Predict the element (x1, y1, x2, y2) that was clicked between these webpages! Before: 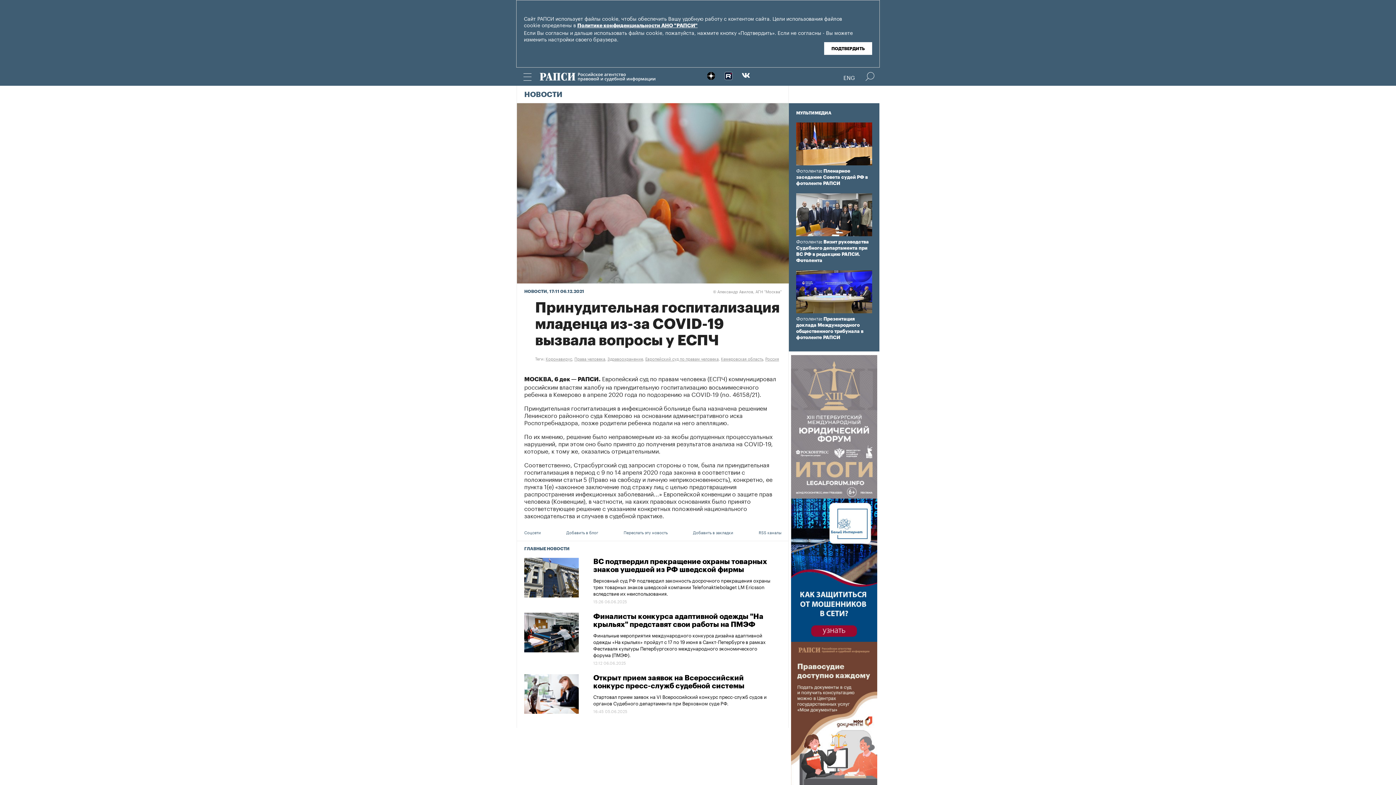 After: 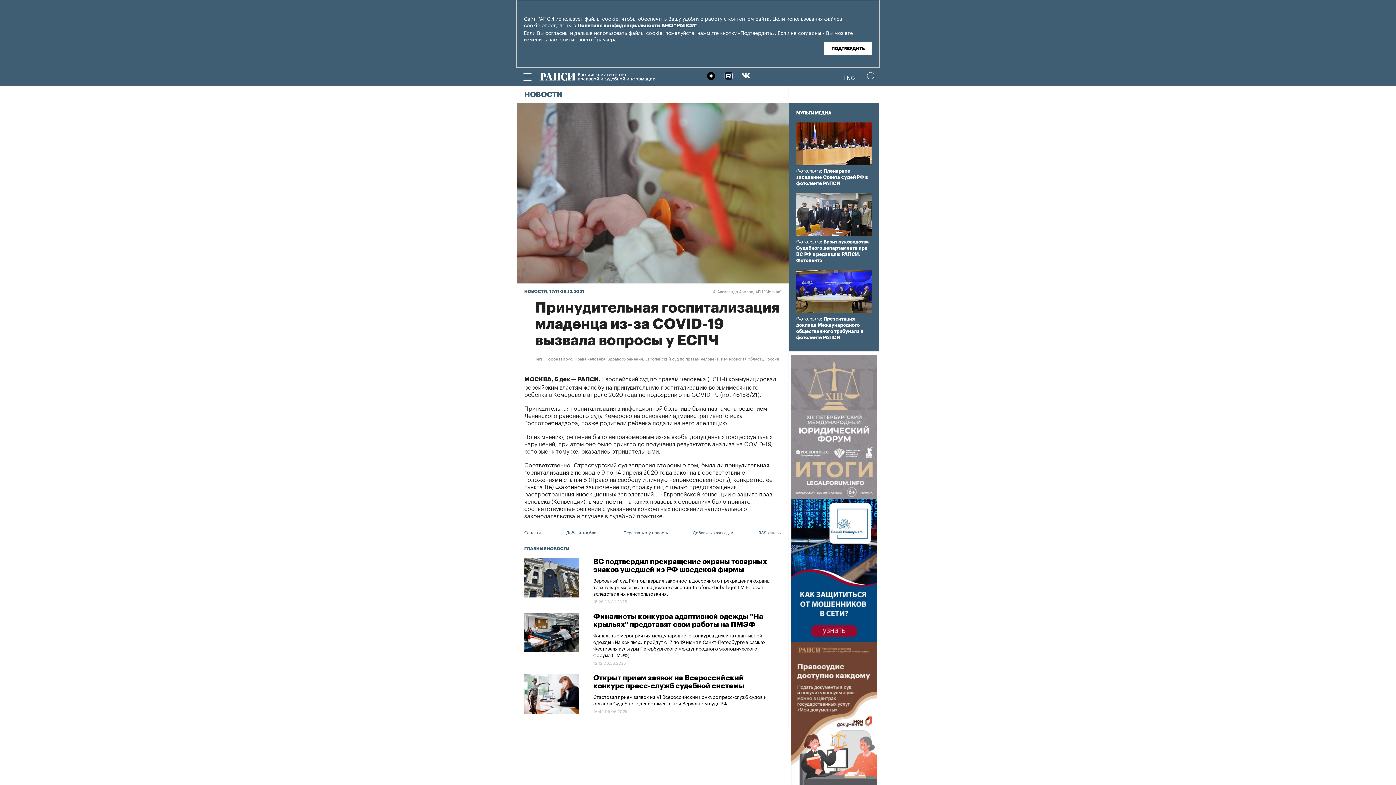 Action: bbox: (791, 421, 877, 429)